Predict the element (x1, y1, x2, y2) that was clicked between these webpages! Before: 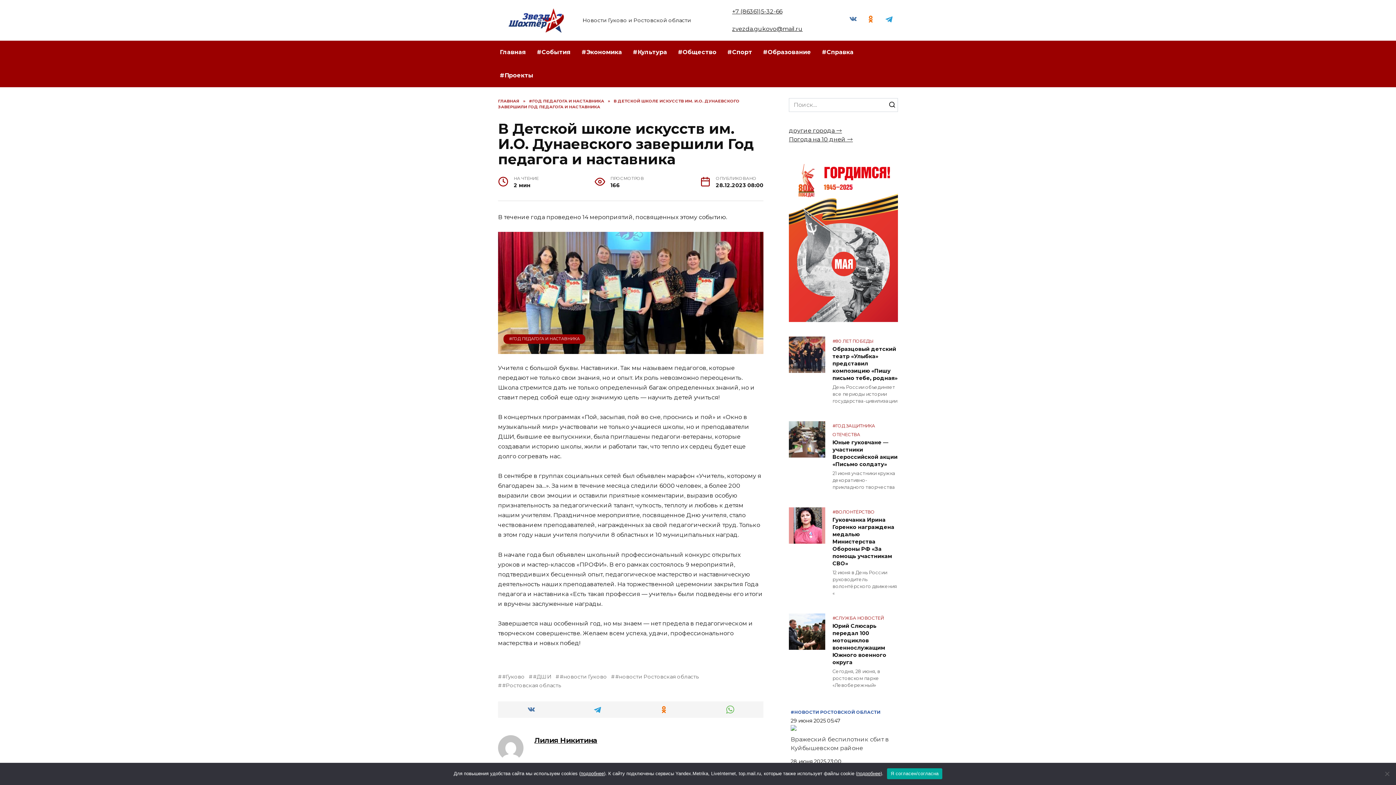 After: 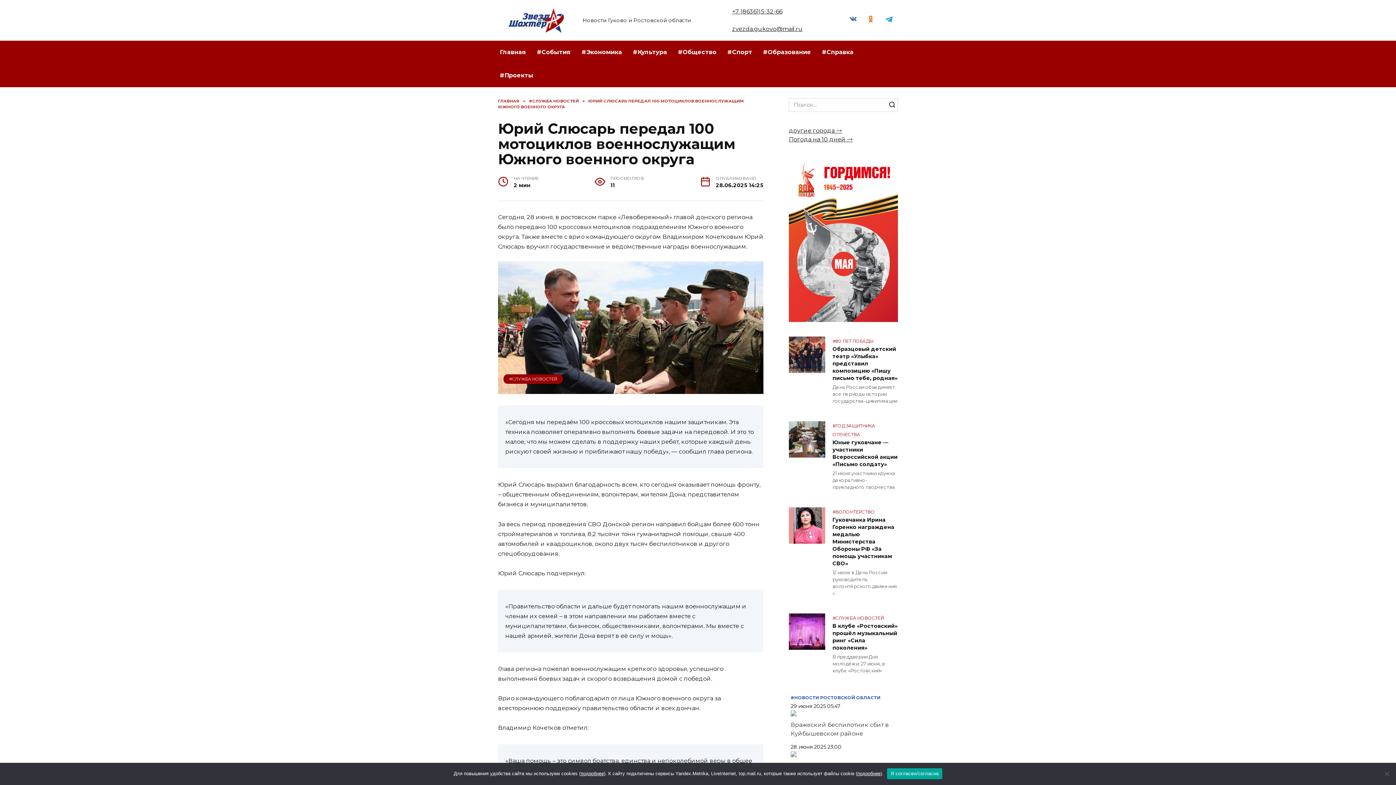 Action: label: Юрий Слюсарь передал 100 мотоциклов военнослужащим Южного военного округа bbox: (832, 622, 886, 666)